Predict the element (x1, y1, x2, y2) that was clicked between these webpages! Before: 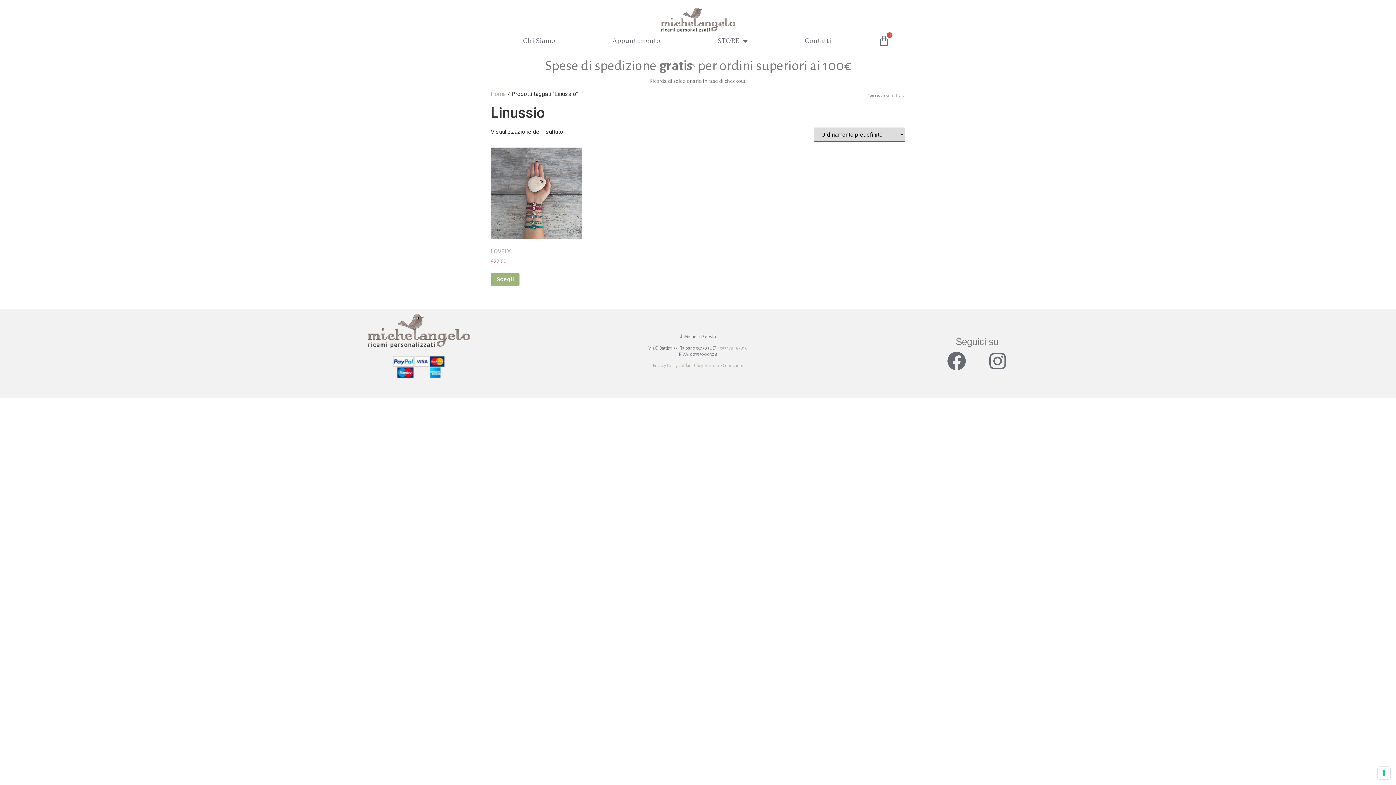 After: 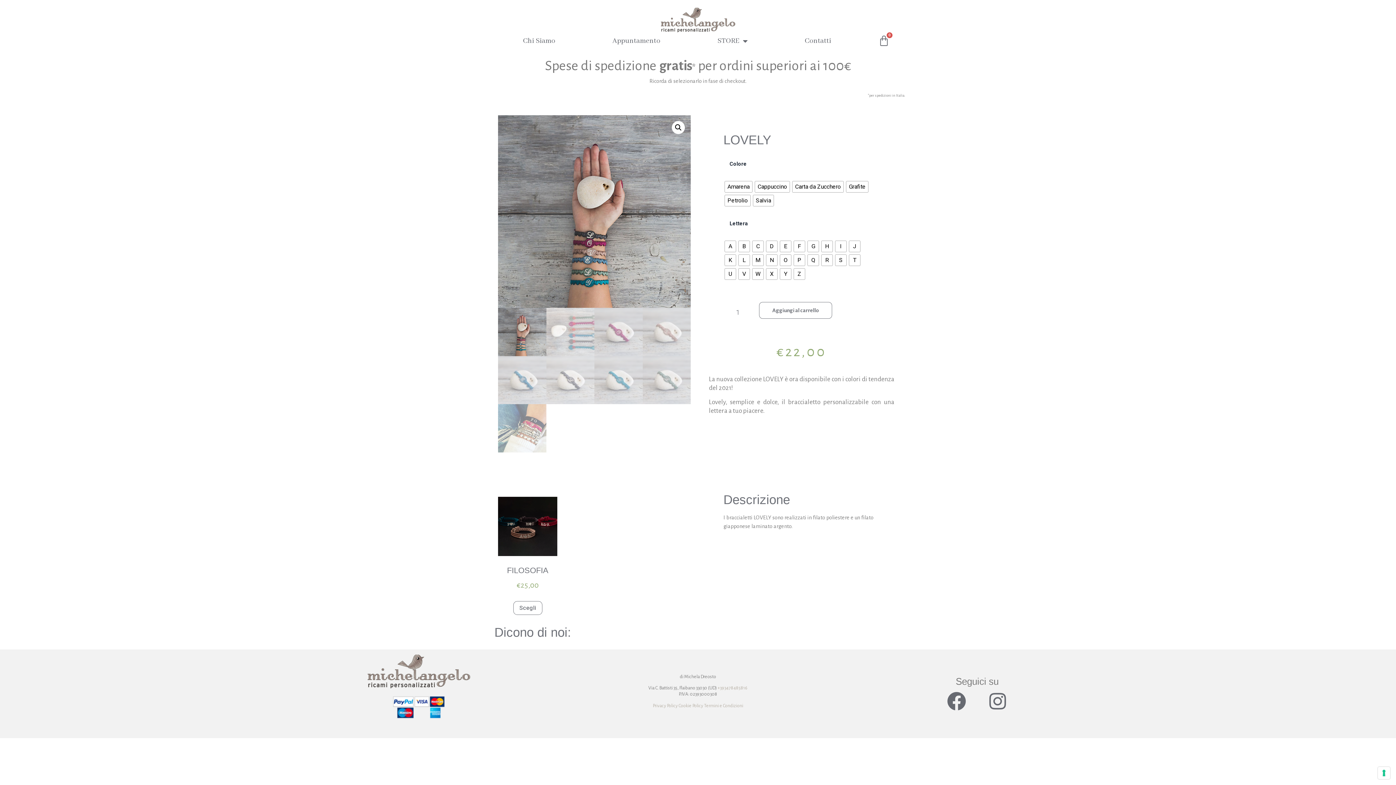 Action: label: LOVELY
€22,00 bbox: (490, 147, 582, 264)